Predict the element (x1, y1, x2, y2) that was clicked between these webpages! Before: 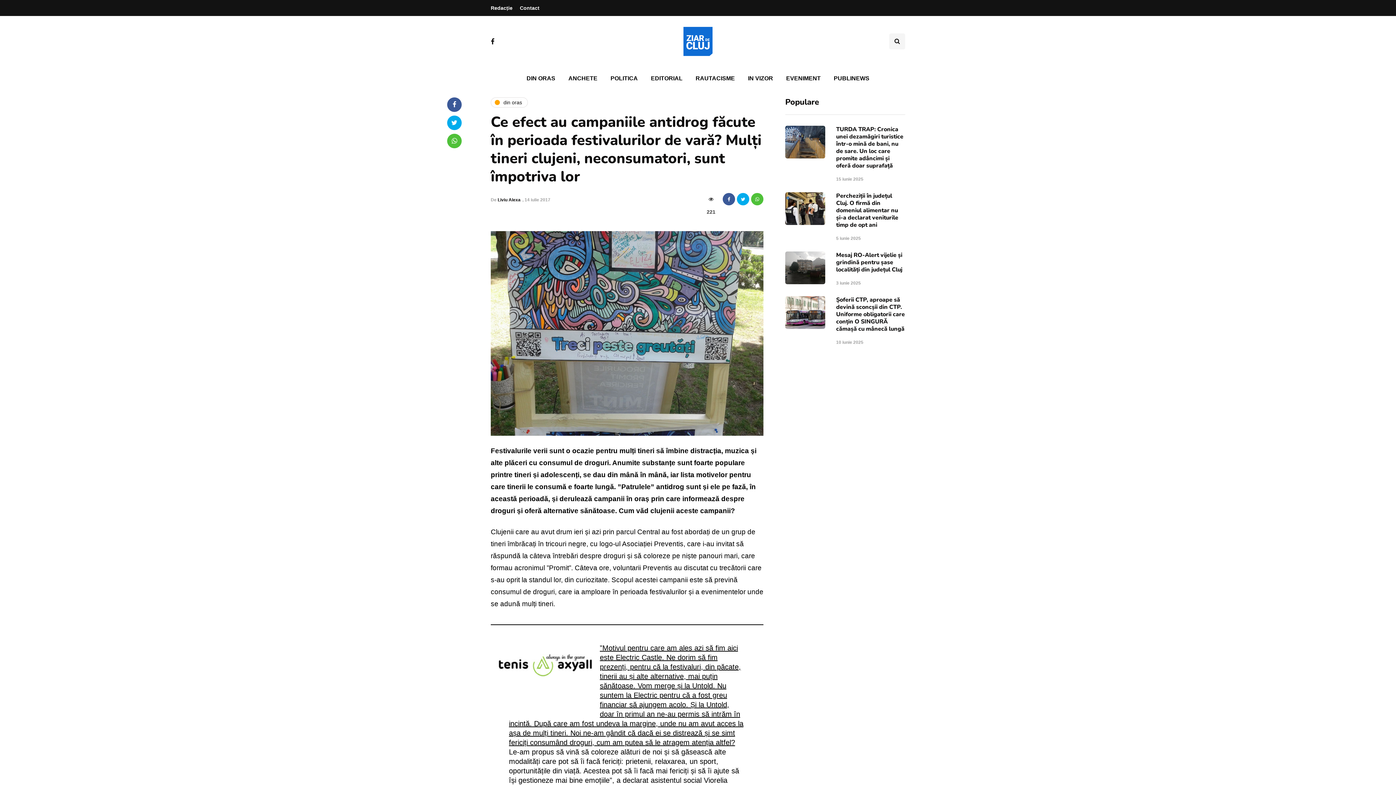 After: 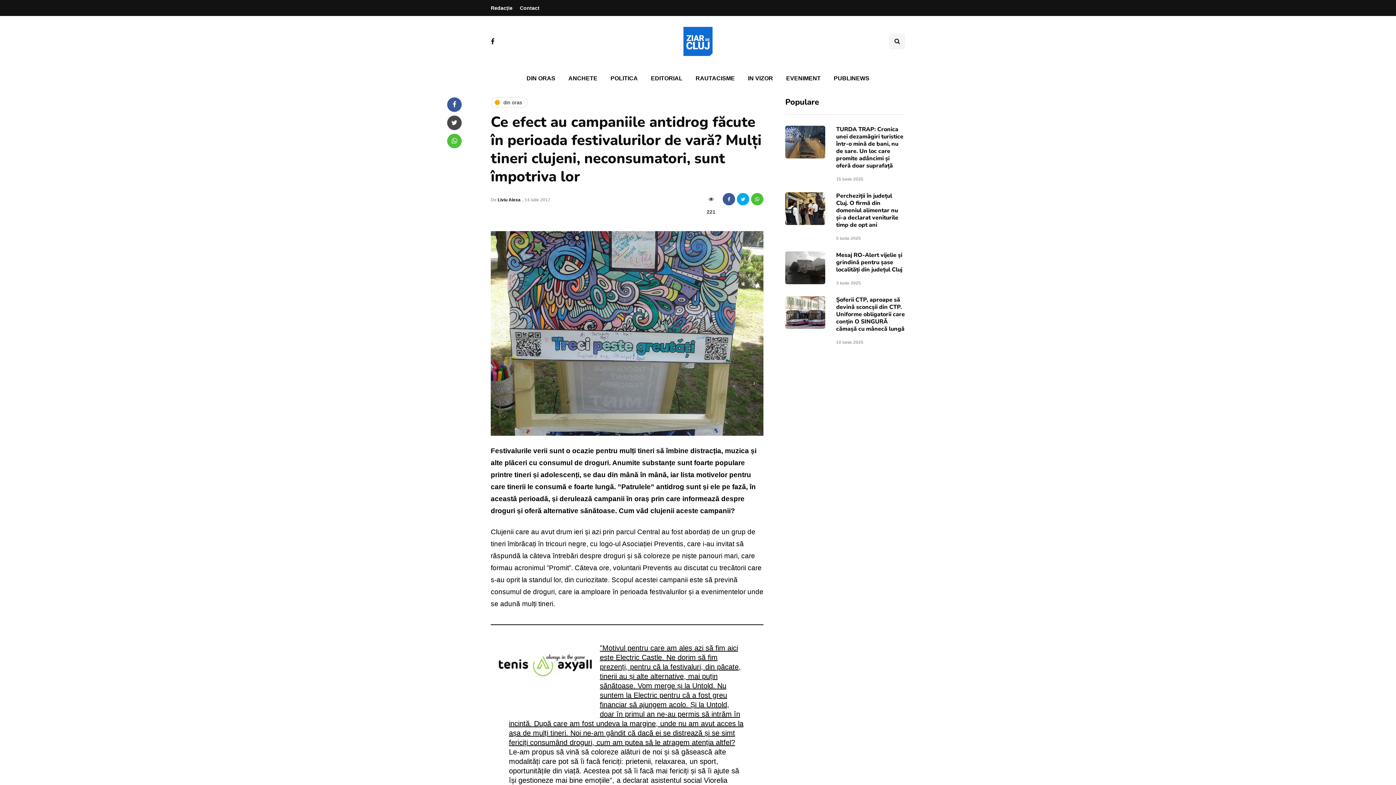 Action: bbox: (447, 115, 461, 130)